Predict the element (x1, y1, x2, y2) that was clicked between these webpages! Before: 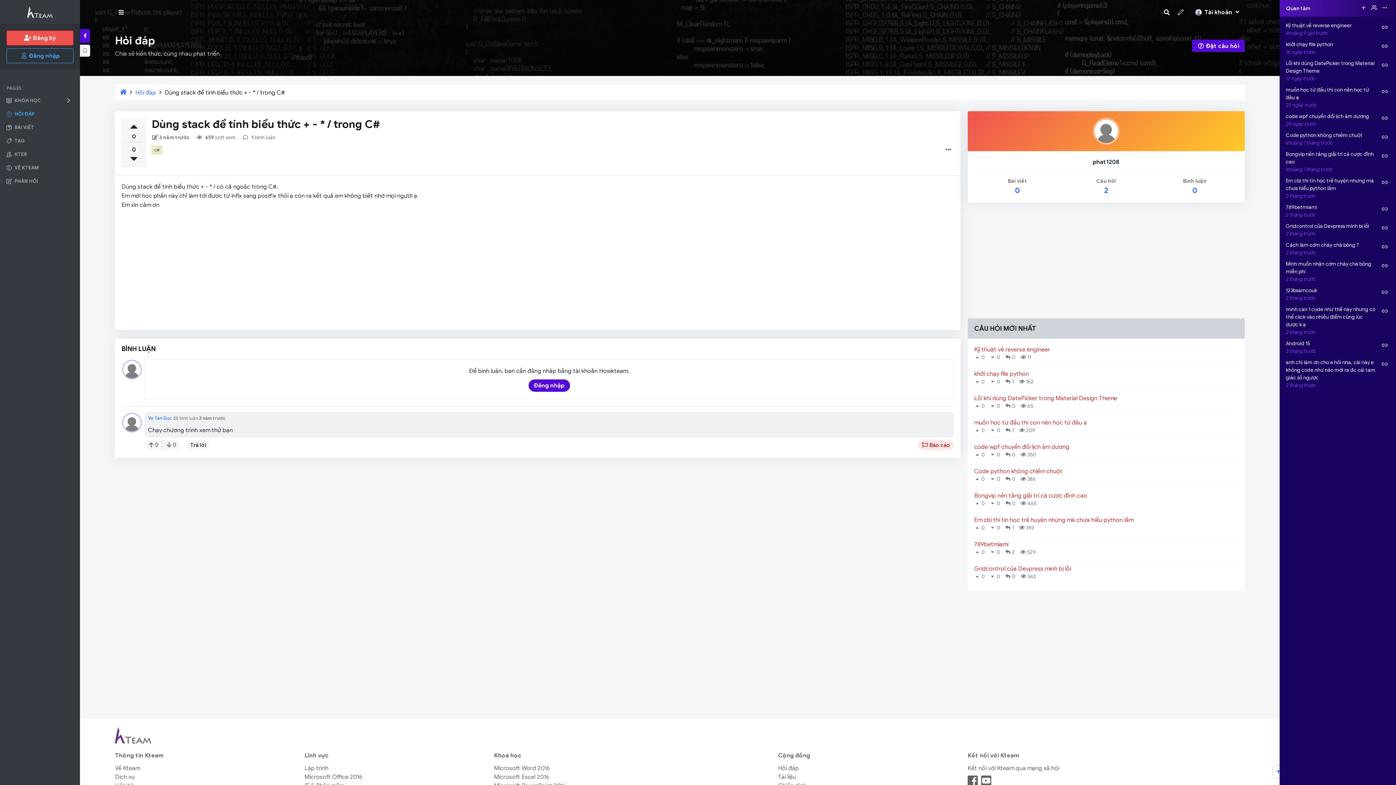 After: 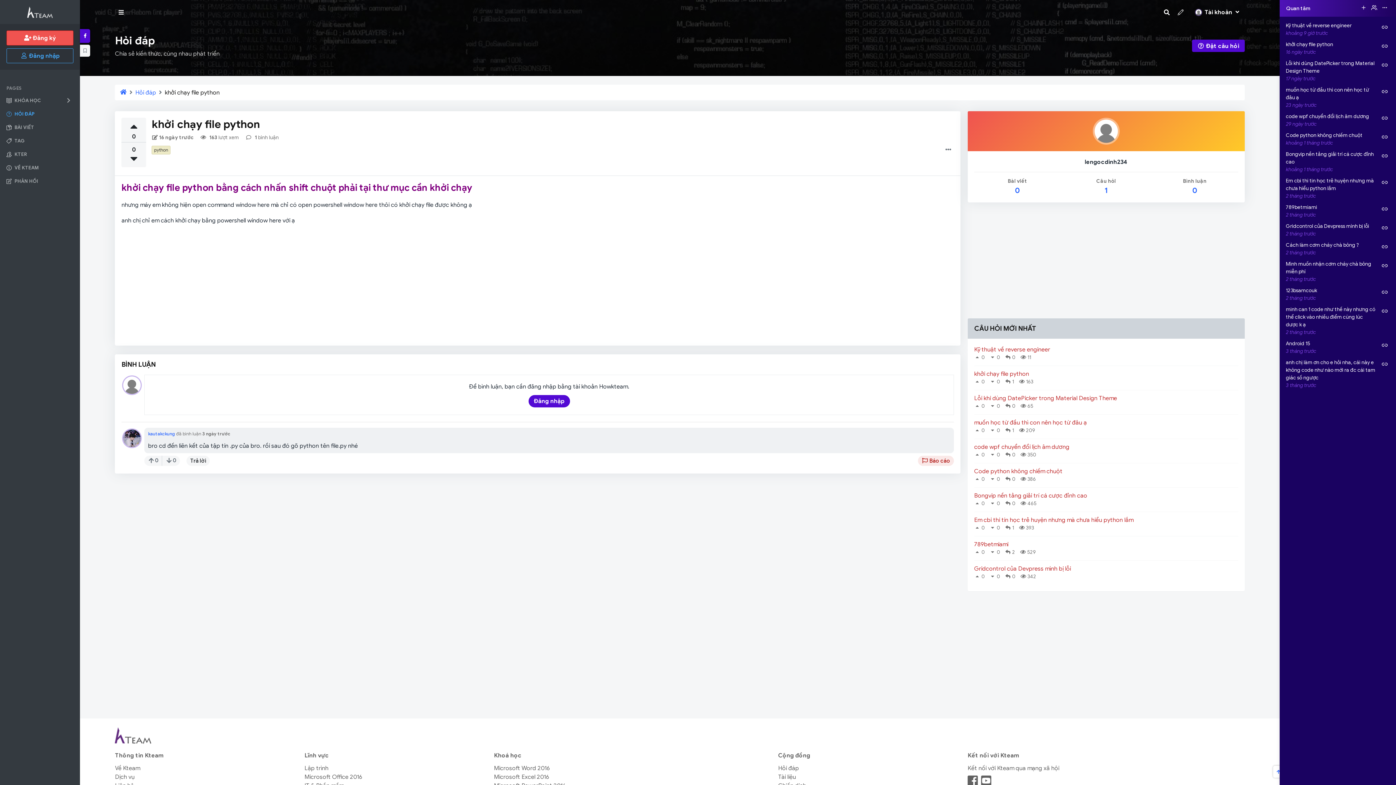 Action: bbox: (1380, 40, 1390, 50)